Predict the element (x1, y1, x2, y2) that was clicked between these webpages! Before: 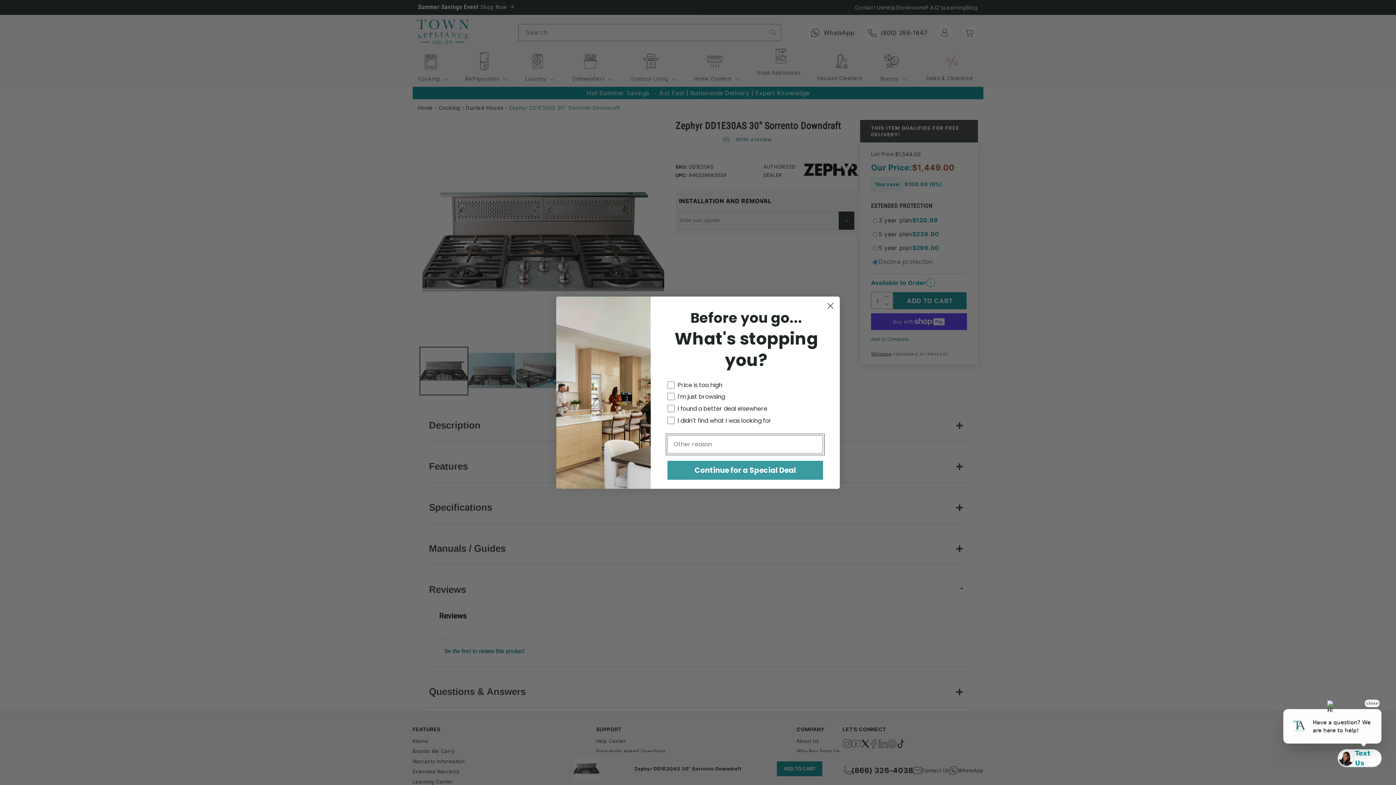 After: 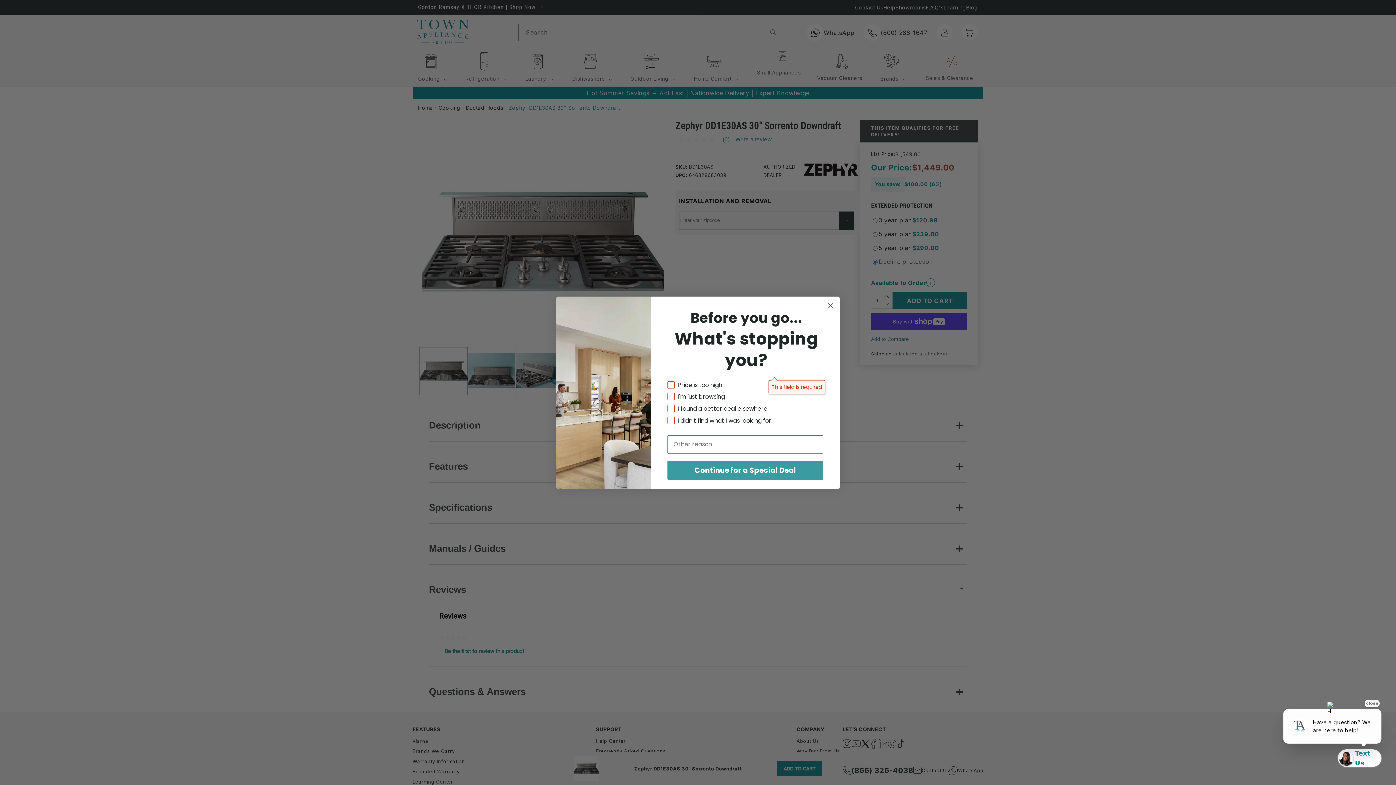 Action: label: Continue for a Special Deal bbox: (667, 460, 823, 479)